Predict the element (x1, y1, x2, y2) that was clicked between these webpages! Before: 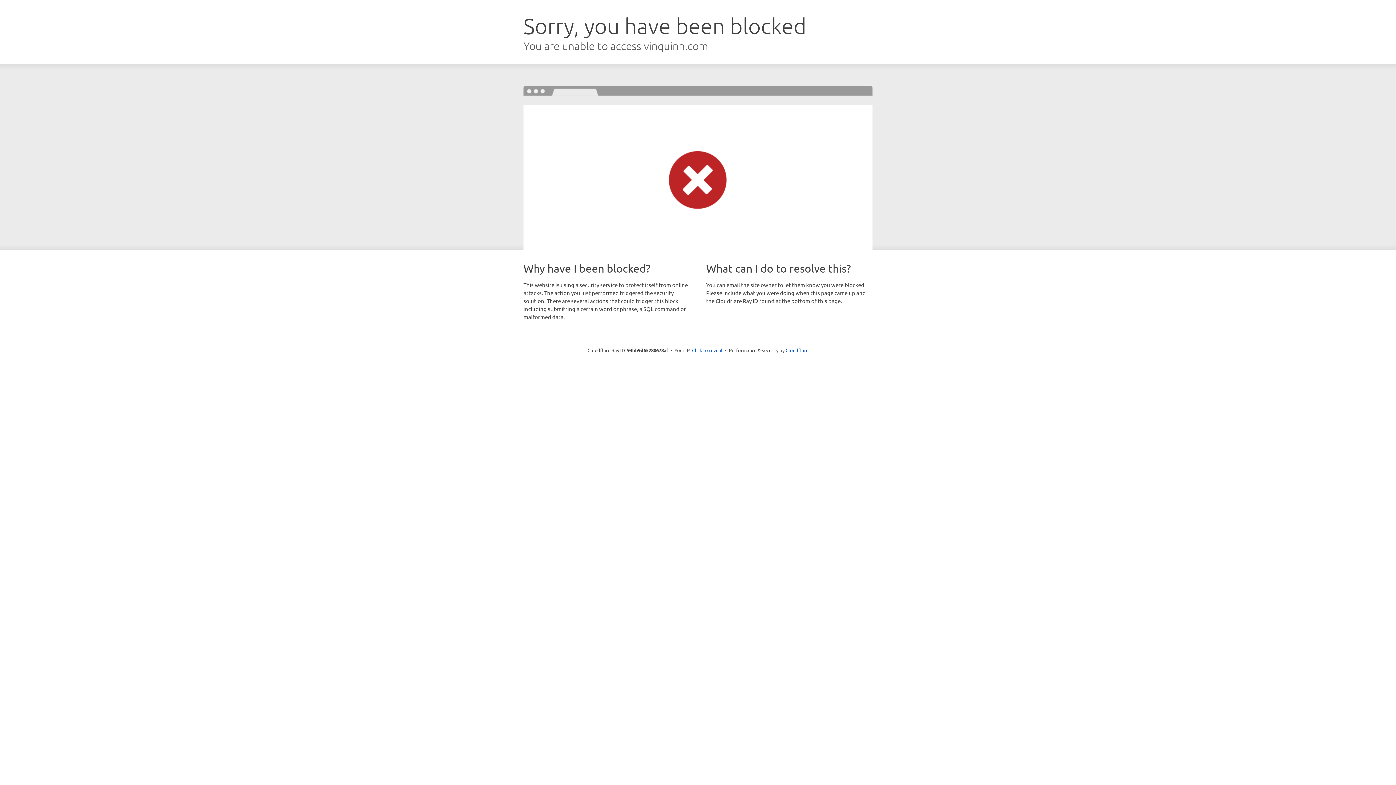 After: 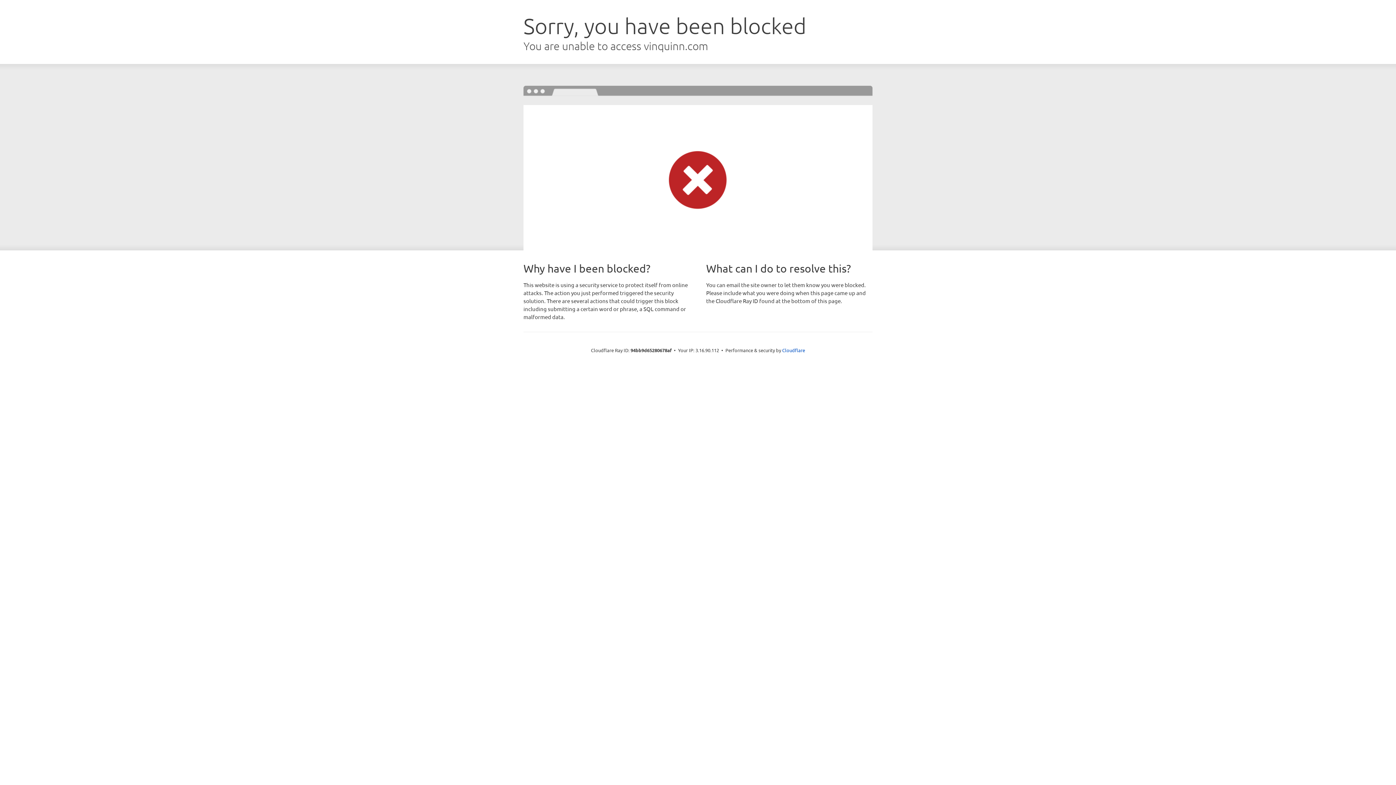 Action: bbox: (692, 346, 722, 353) label: Click to reveal